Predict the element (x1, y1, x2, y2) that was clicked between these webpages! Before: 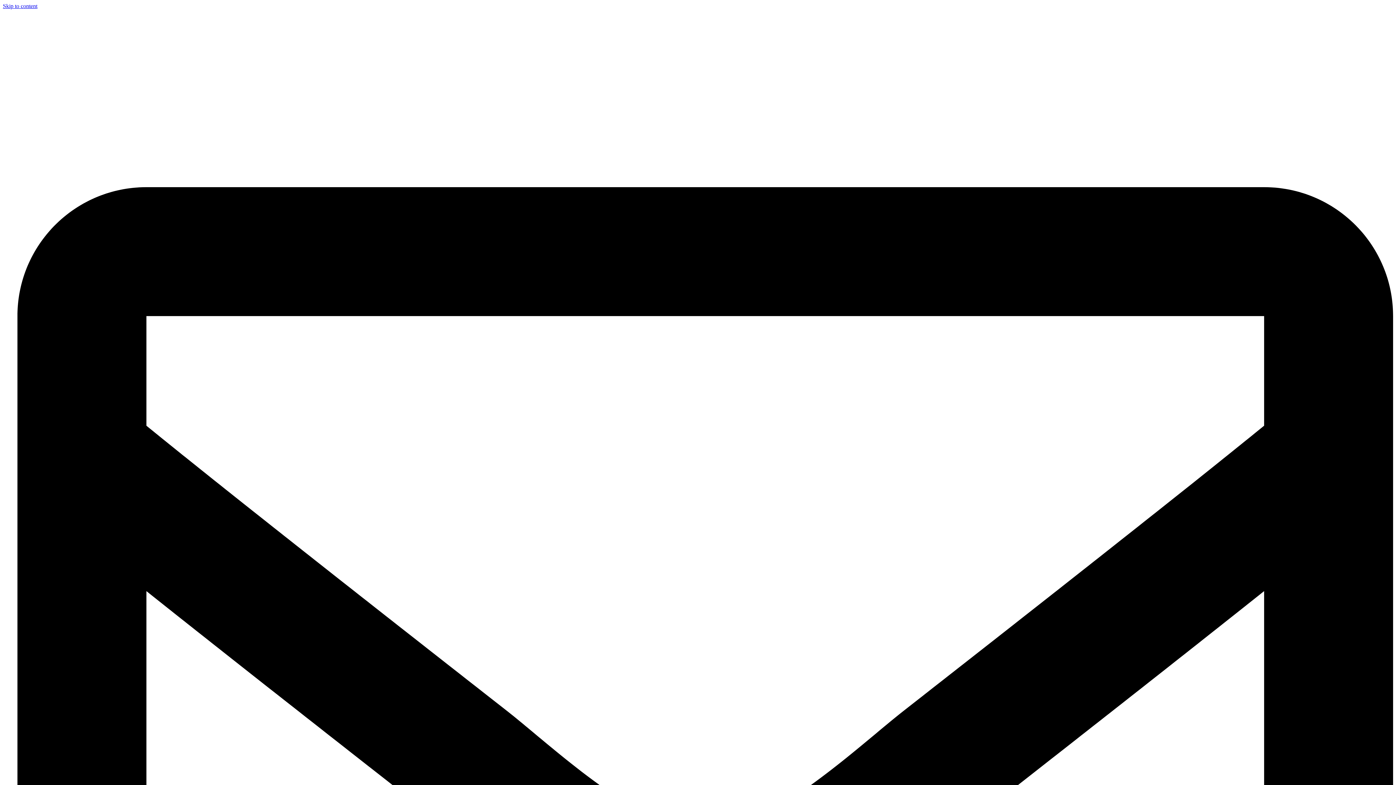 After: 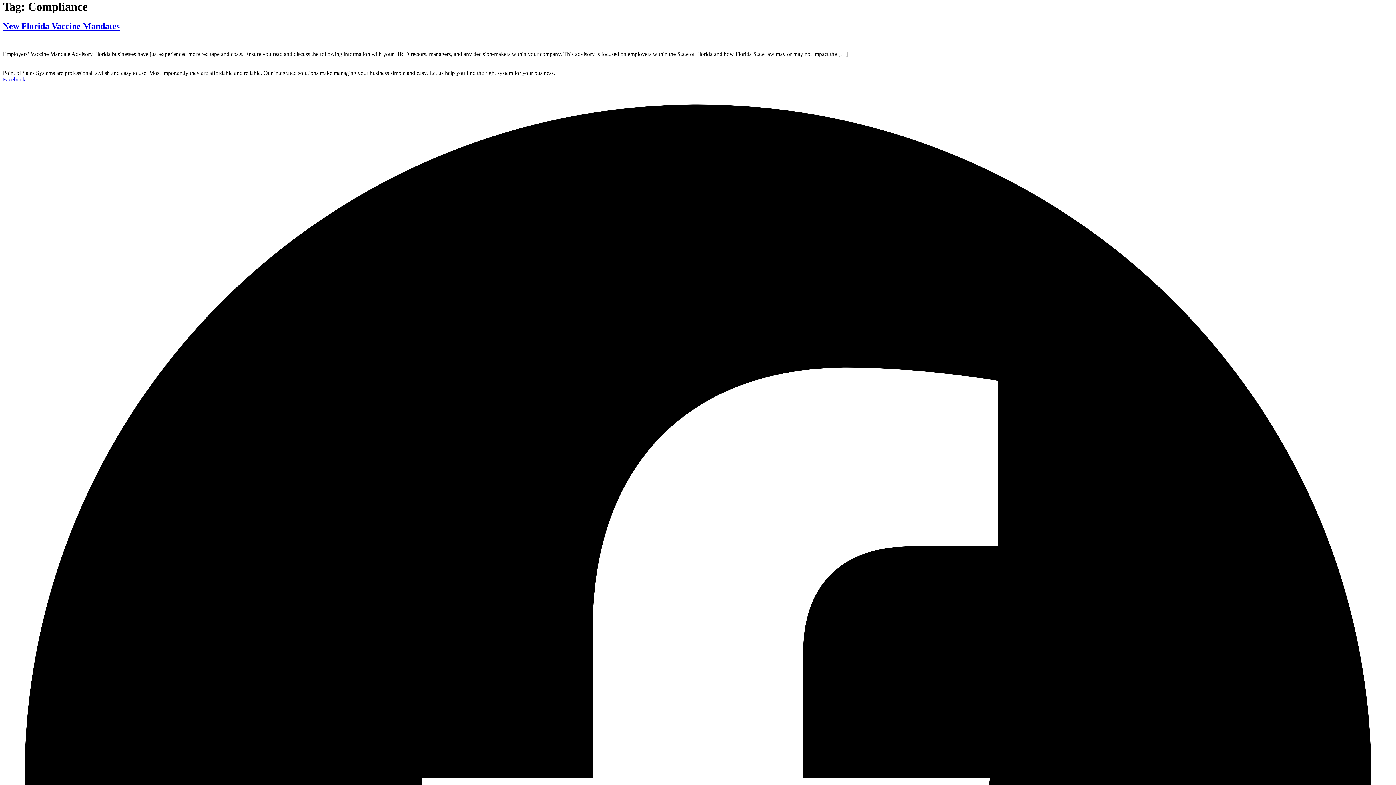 Action: bbox: (2, 2, 37, 9) label: Skip to content